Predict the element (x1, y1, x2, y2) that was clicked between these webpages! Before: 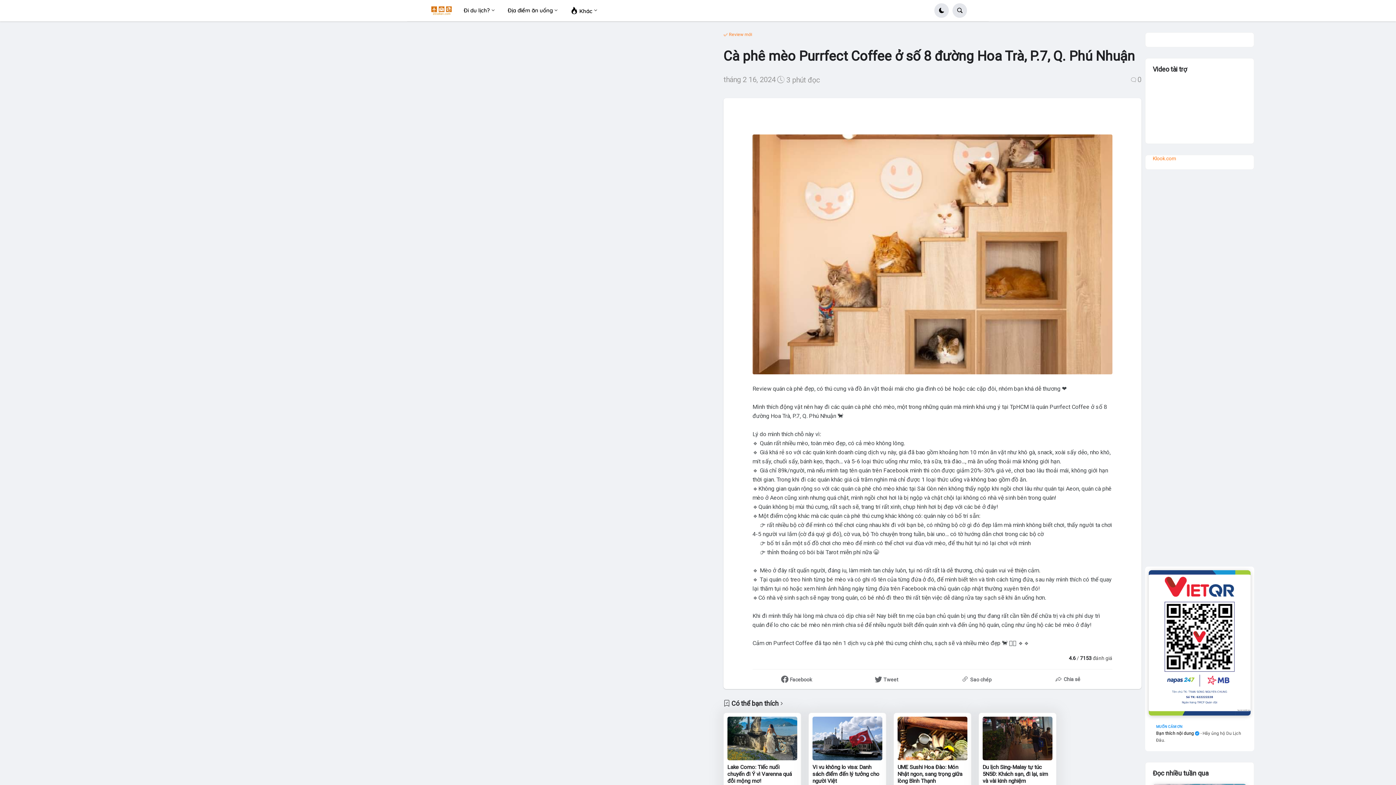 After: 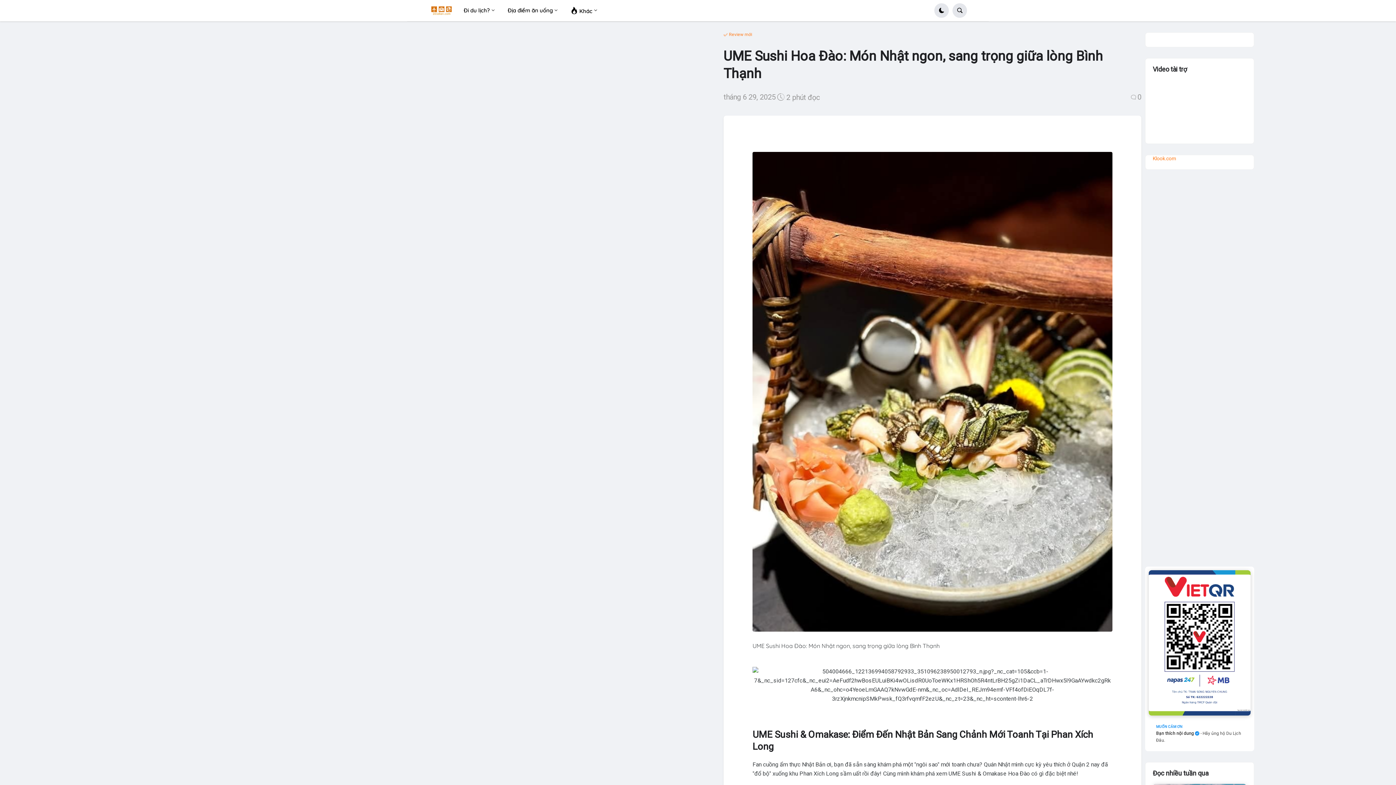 Action: bbox: (897, 716, 967, 760)